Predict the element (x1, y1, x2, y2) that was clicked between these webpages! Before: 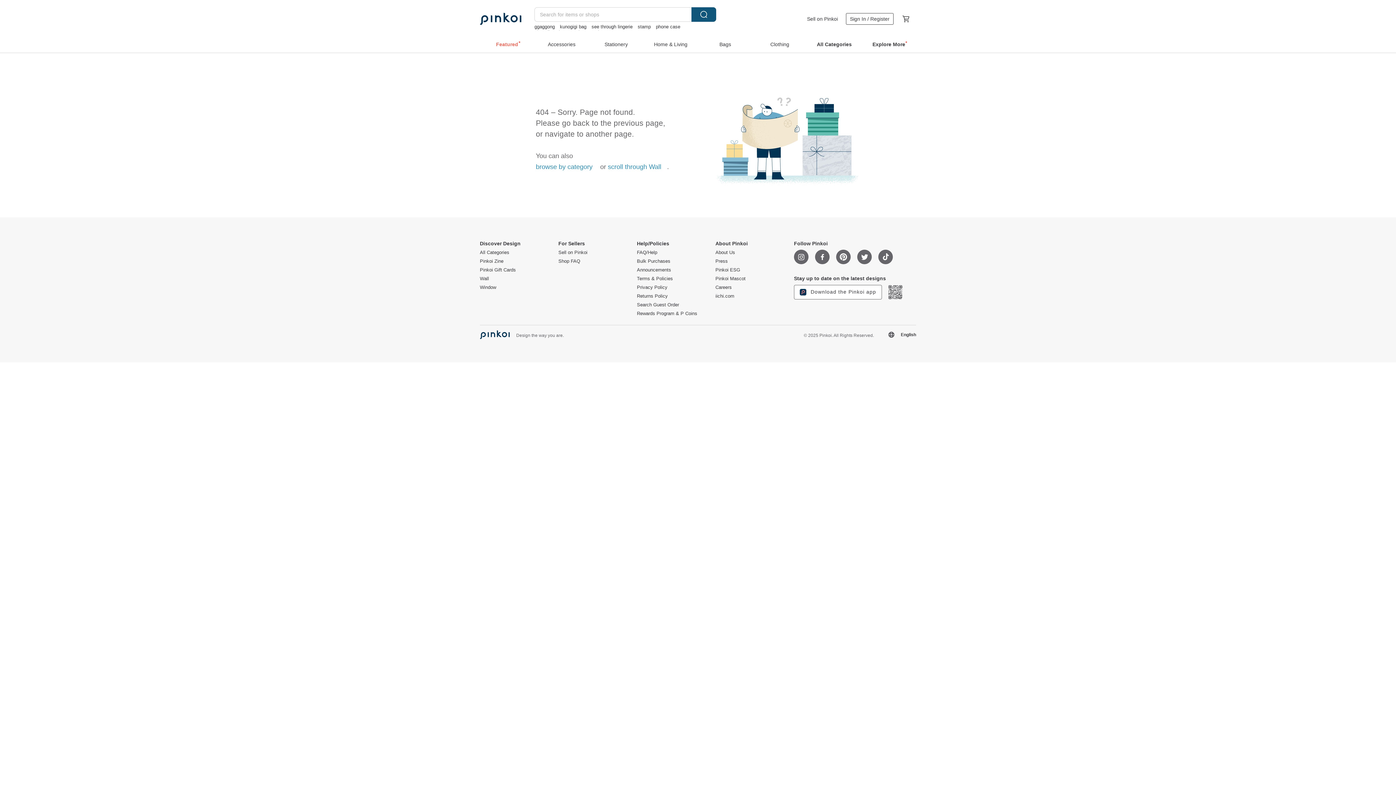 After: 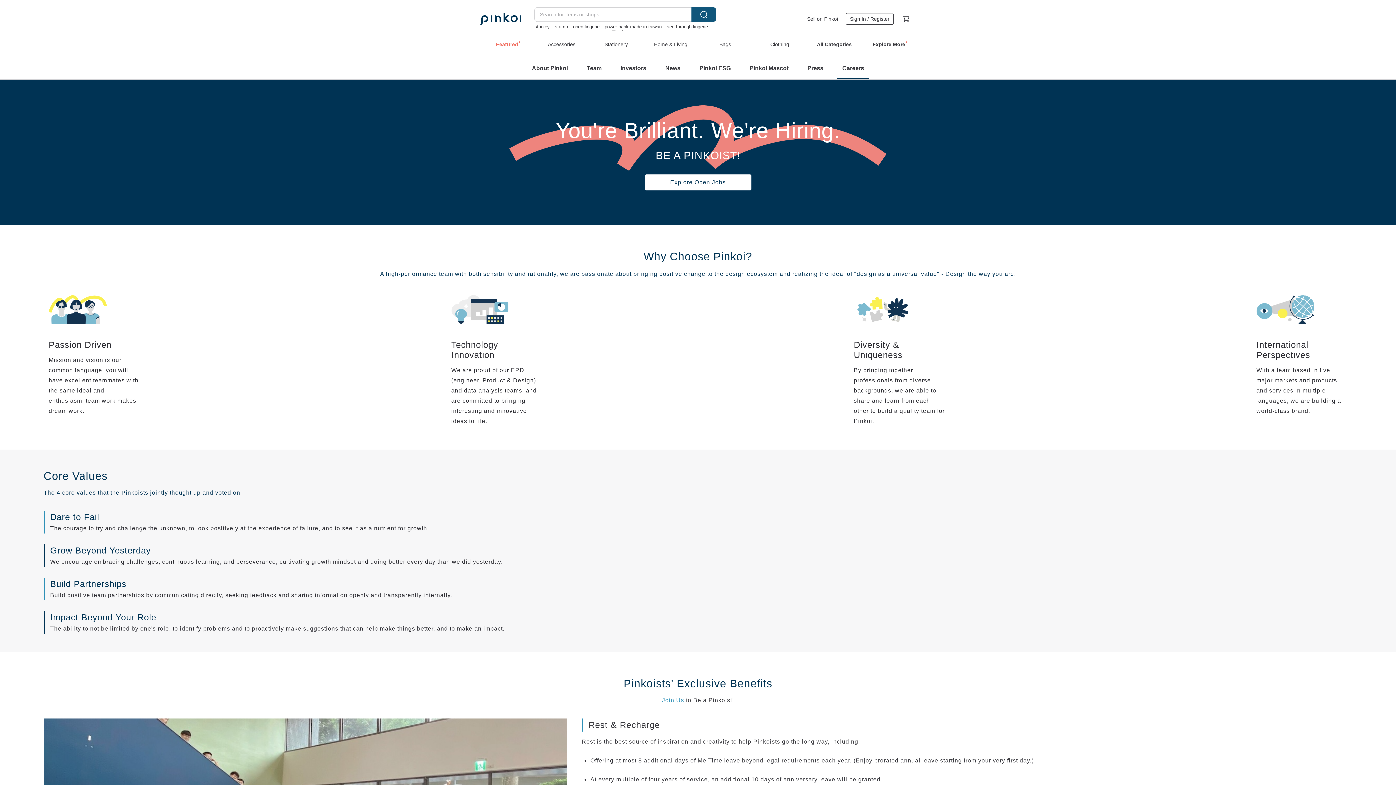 Action: bbox: (715, 285, 732, 290) label: Careers